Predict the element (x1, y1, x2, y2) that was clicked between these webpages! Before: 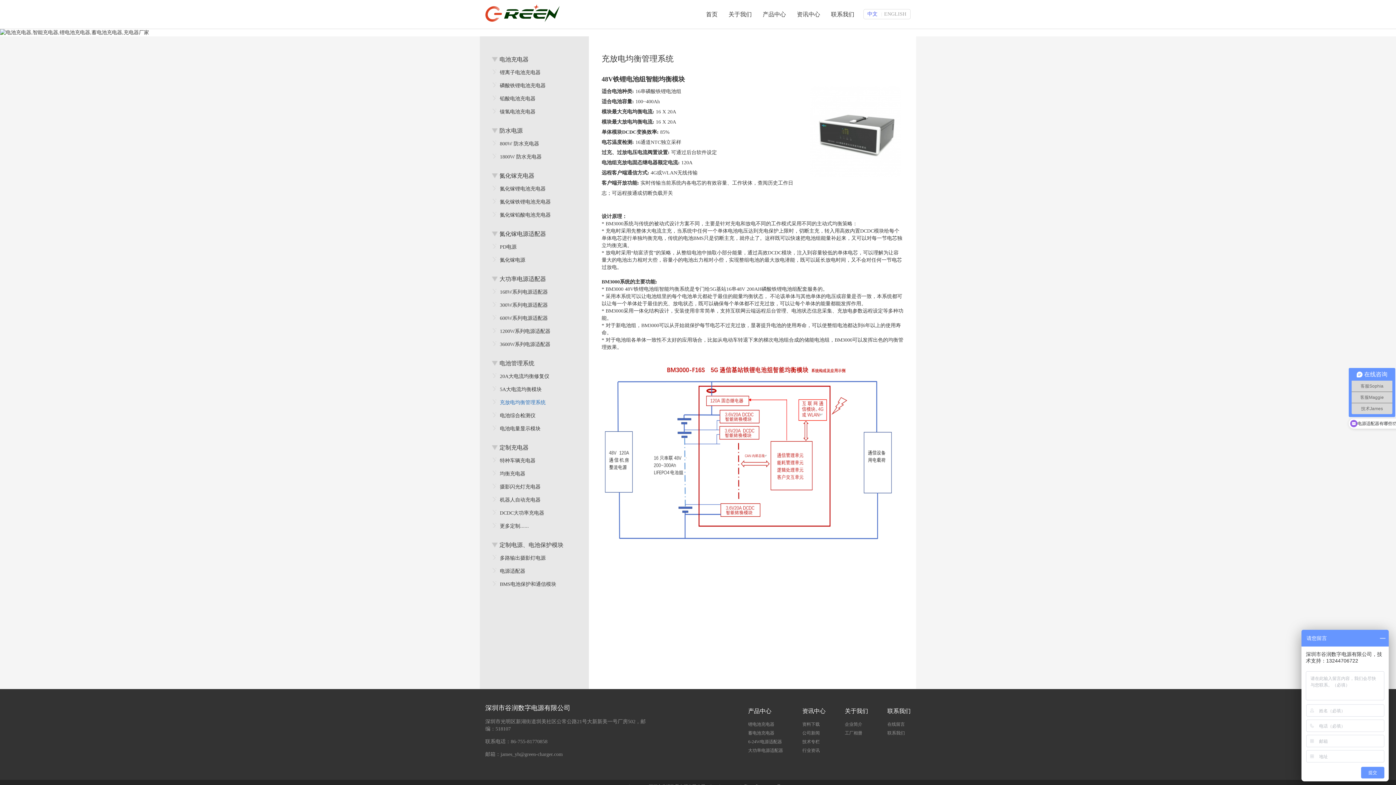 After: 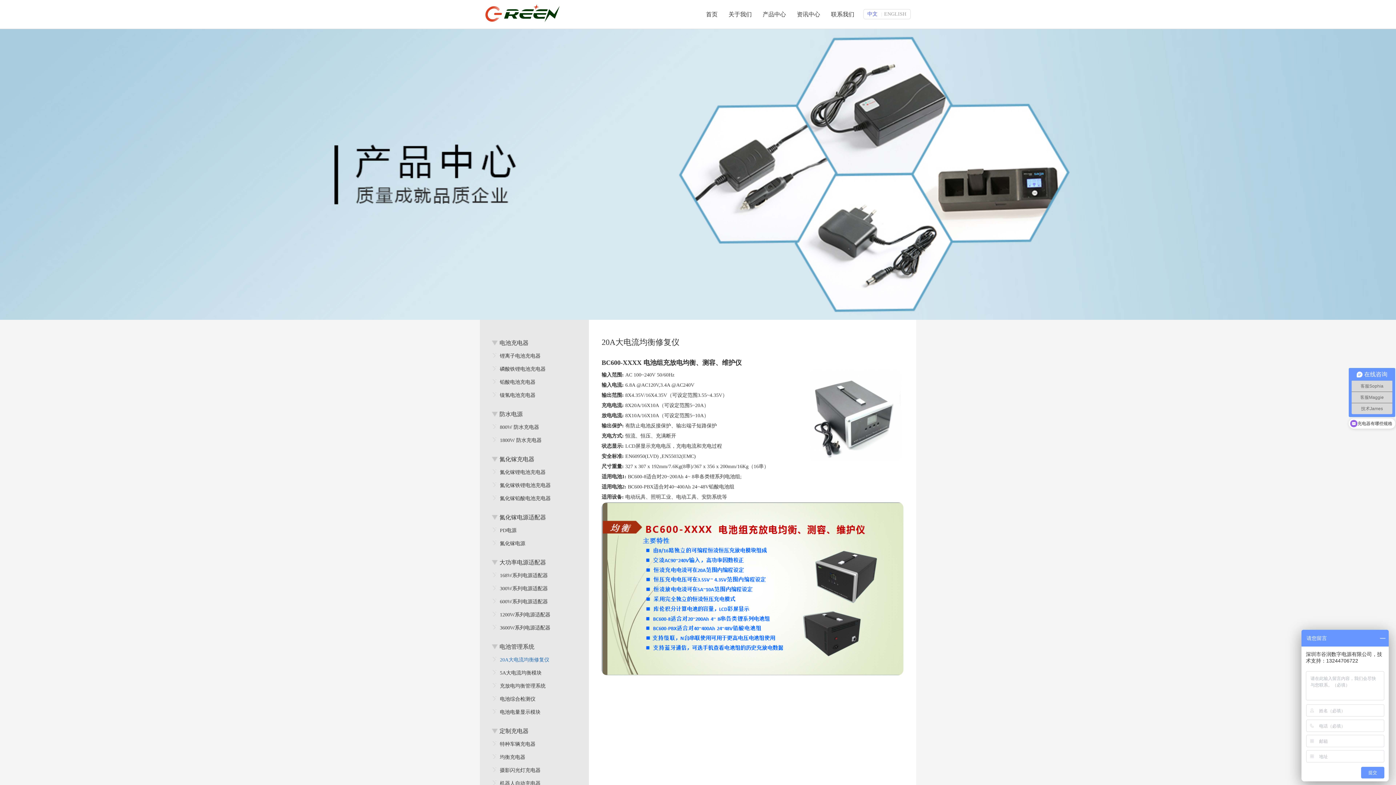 Action: bbox: (490, 370, 583, 383) label: 20A大电流均衡修复仪